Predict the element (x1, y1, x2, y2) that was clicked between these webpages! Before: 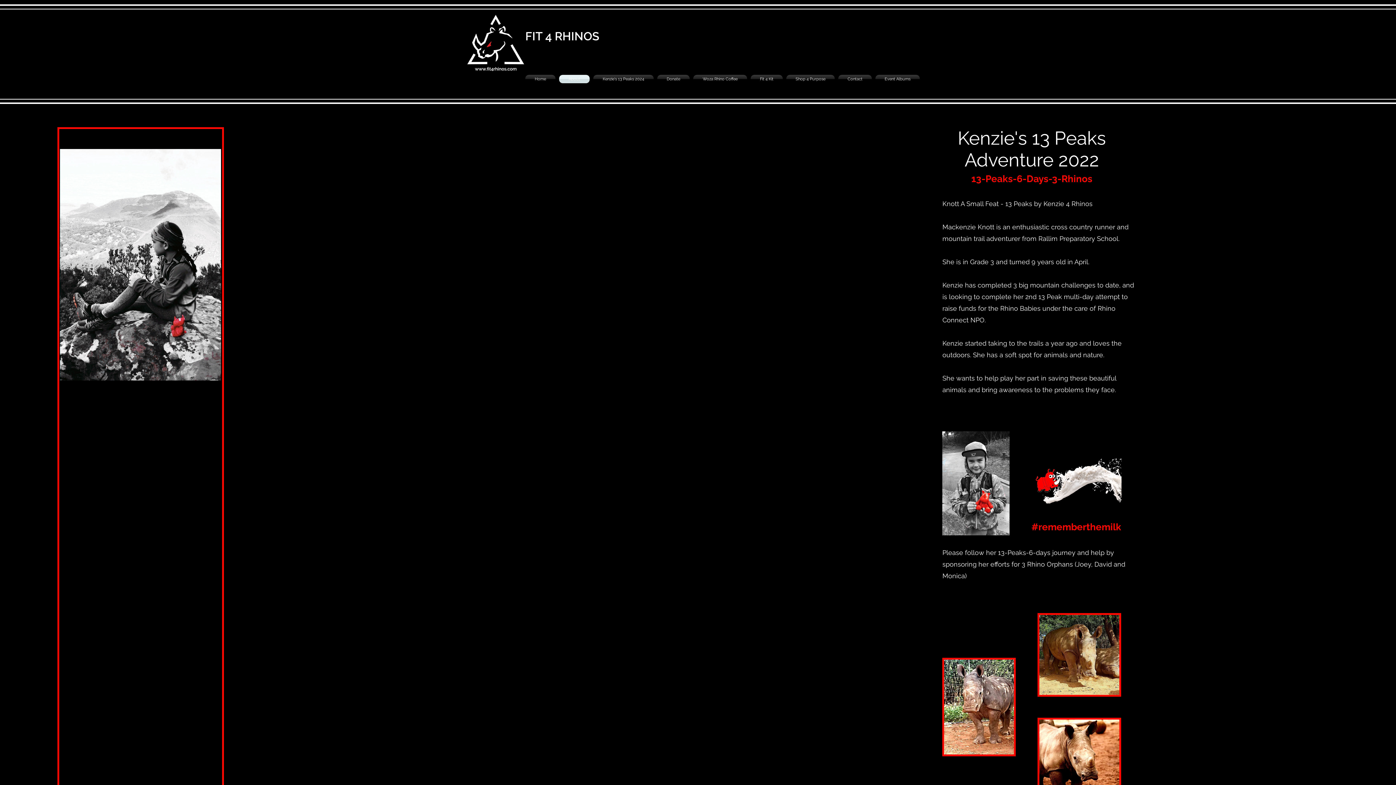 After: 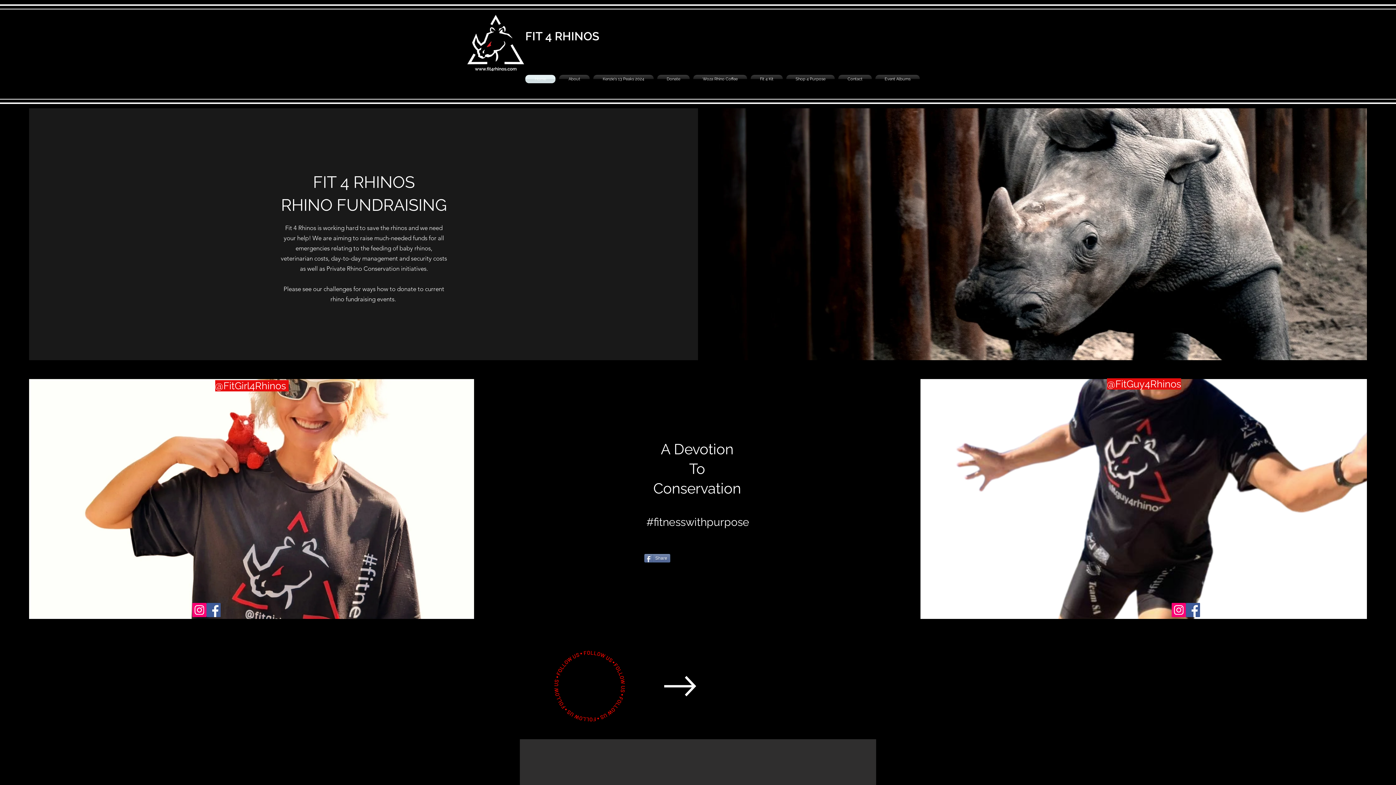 Action: label: Home bbox: (525, 74, 557, 83)